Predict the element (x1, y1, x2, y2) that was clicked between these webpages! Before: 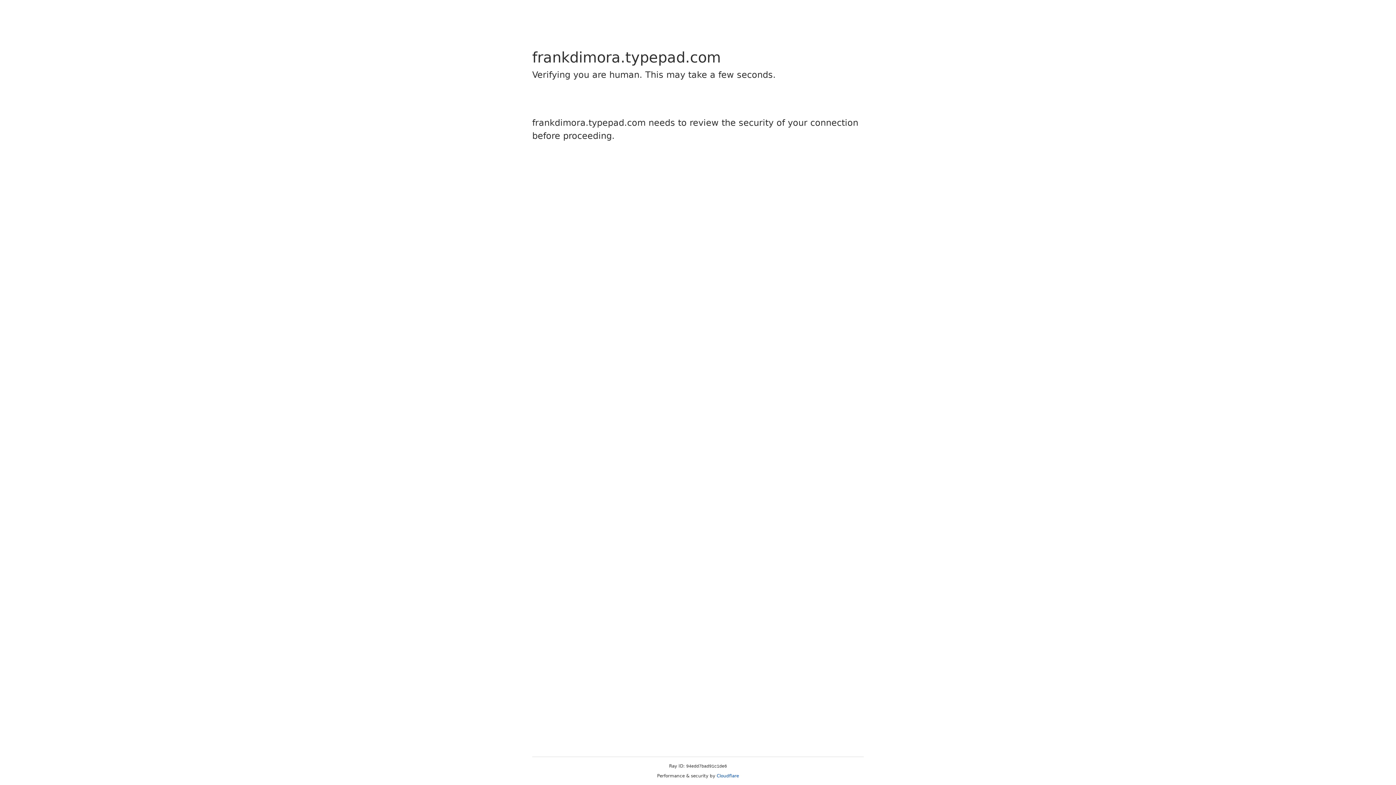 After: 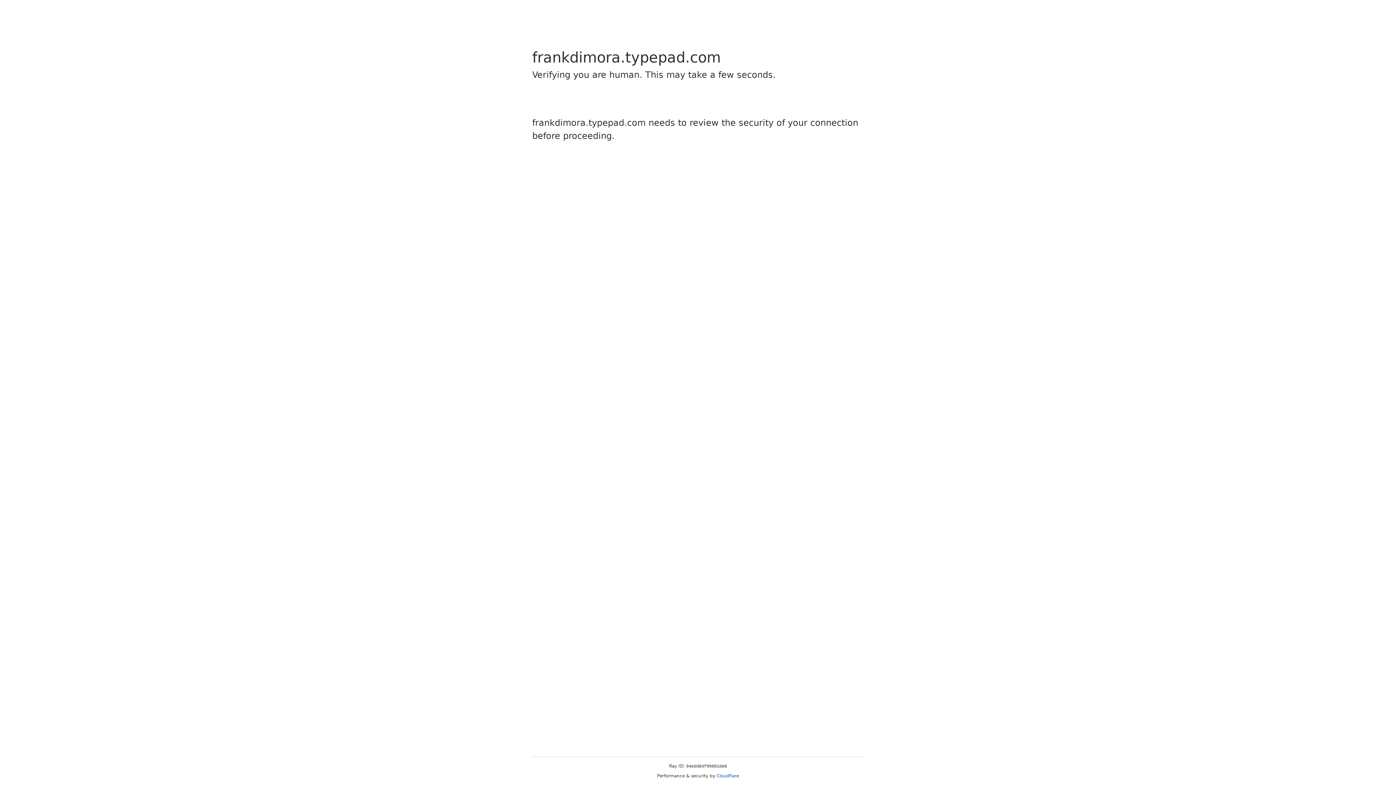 Action: label: Cloudflare bbox: (716, 773, 739, 778)